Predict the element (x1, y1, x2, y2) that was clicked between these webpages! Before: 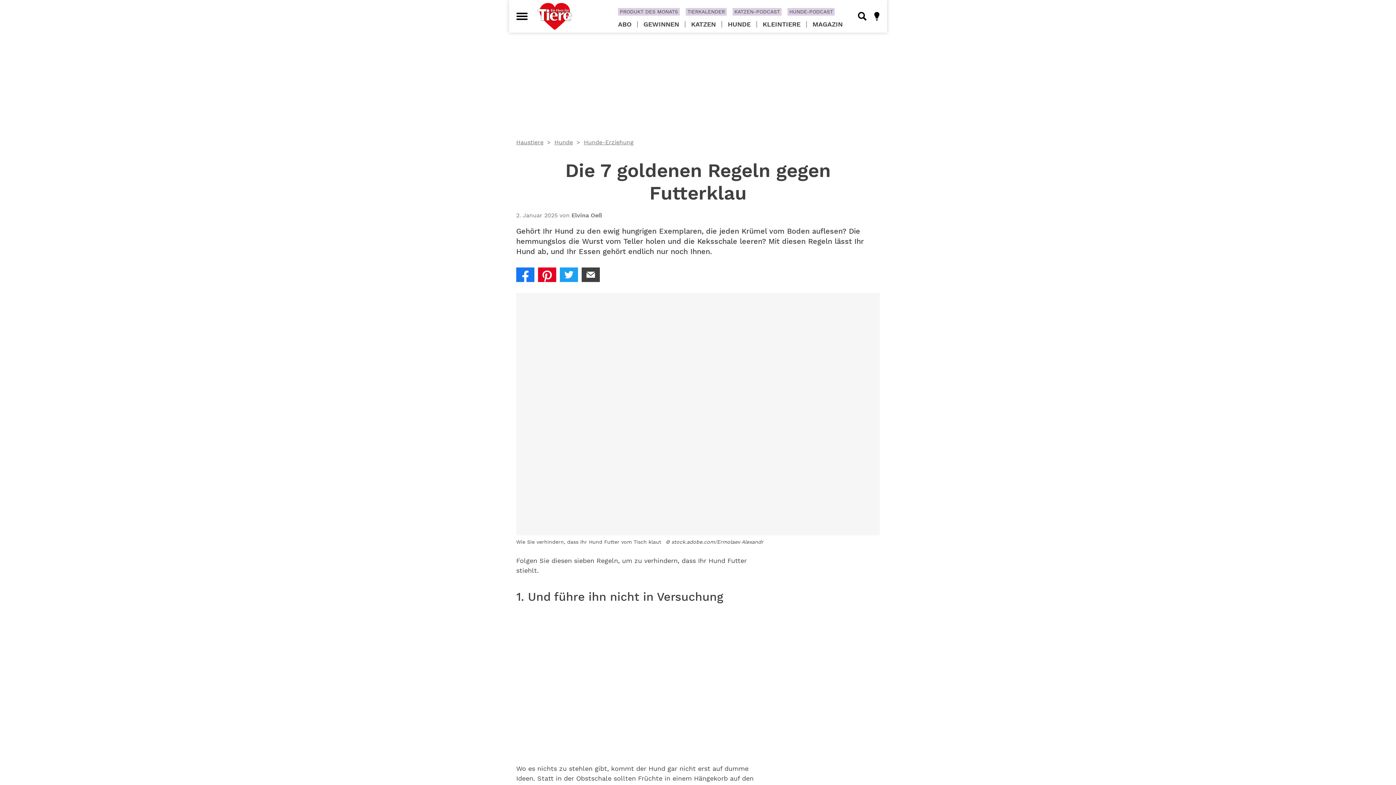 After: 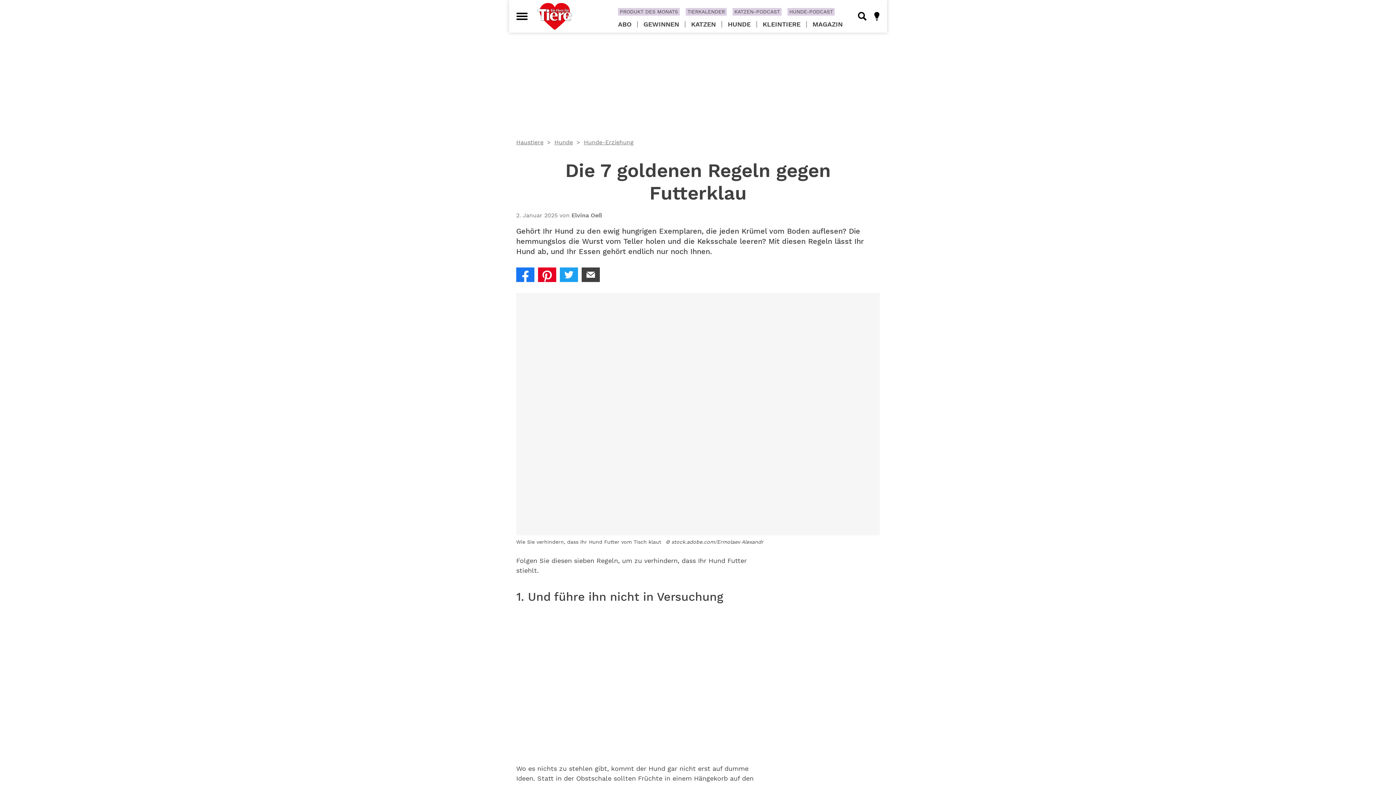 Action: bbox: (612, 21, 637, 27) label: ABO